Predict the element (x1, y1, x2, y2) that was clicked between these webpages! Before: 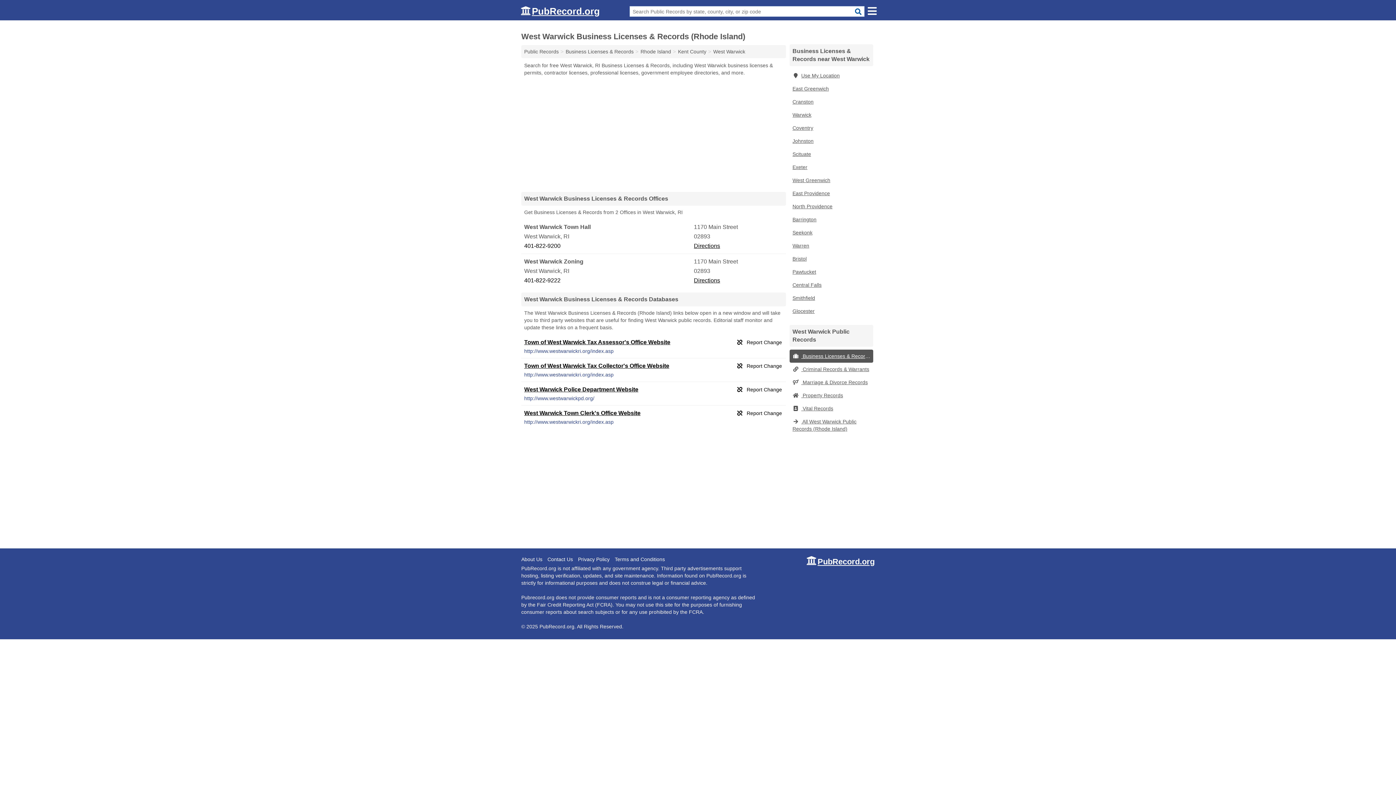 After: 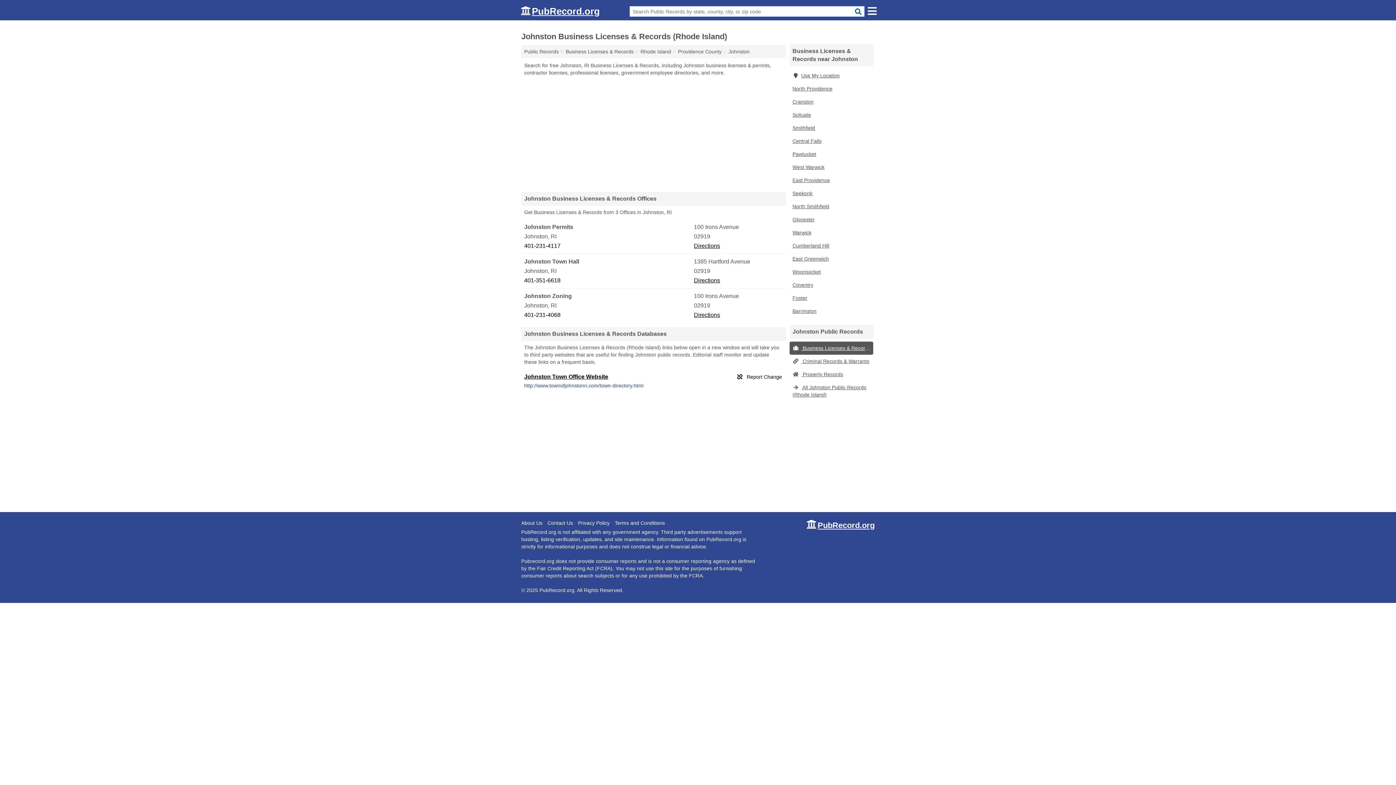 Action: label: Johnston bbox: (789, 134, 873, 147)